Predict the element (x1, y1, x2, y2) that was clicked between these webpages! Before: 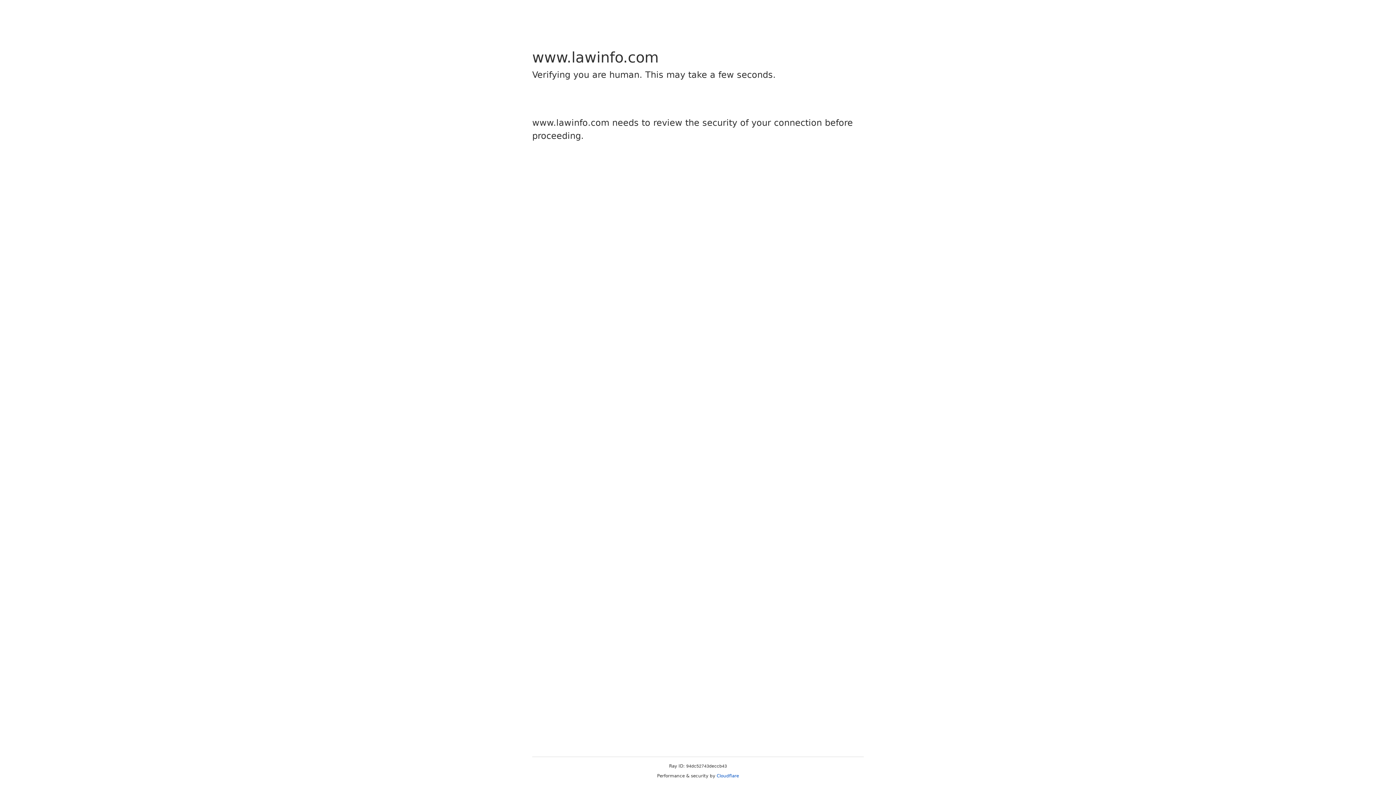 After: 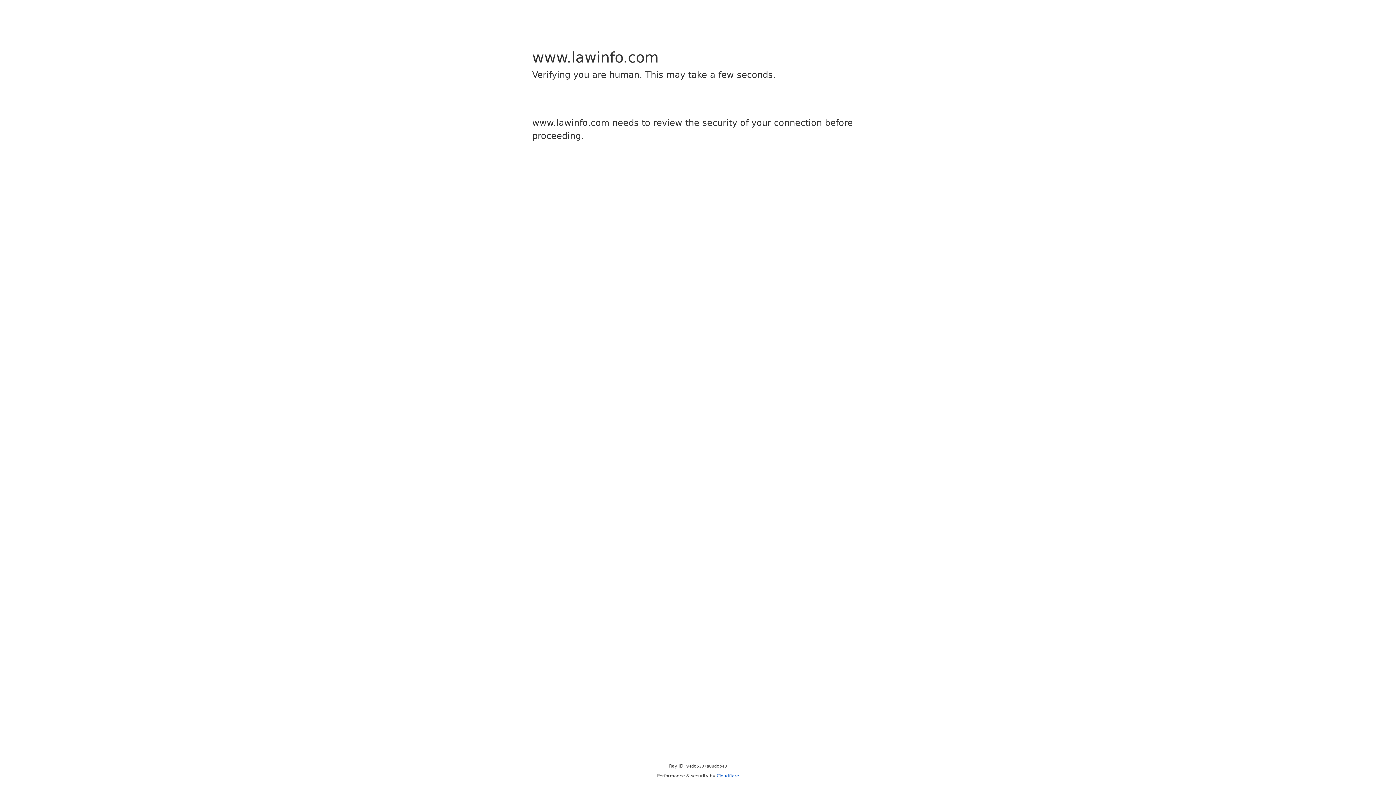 Action: bbox: (716, 773, 739, 778) label: Cloudflare